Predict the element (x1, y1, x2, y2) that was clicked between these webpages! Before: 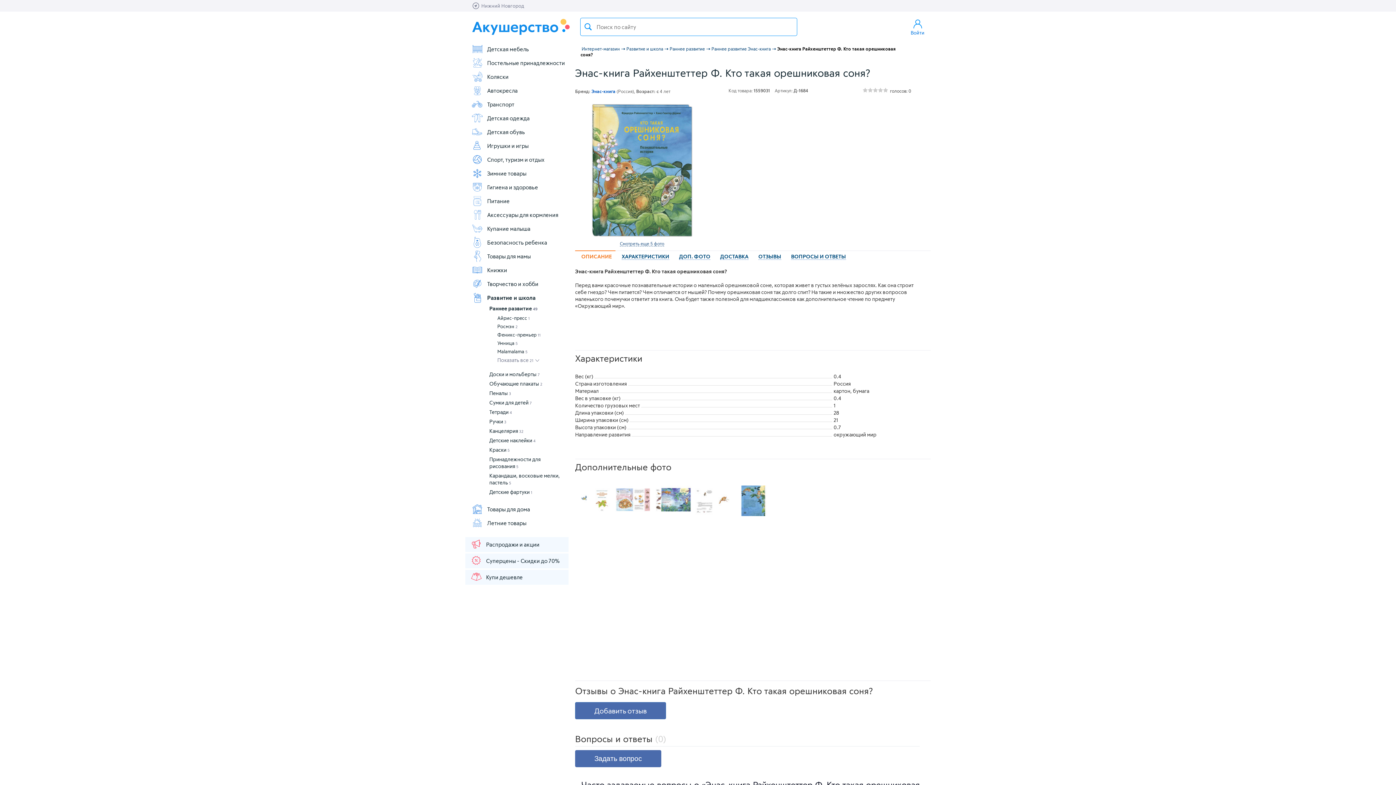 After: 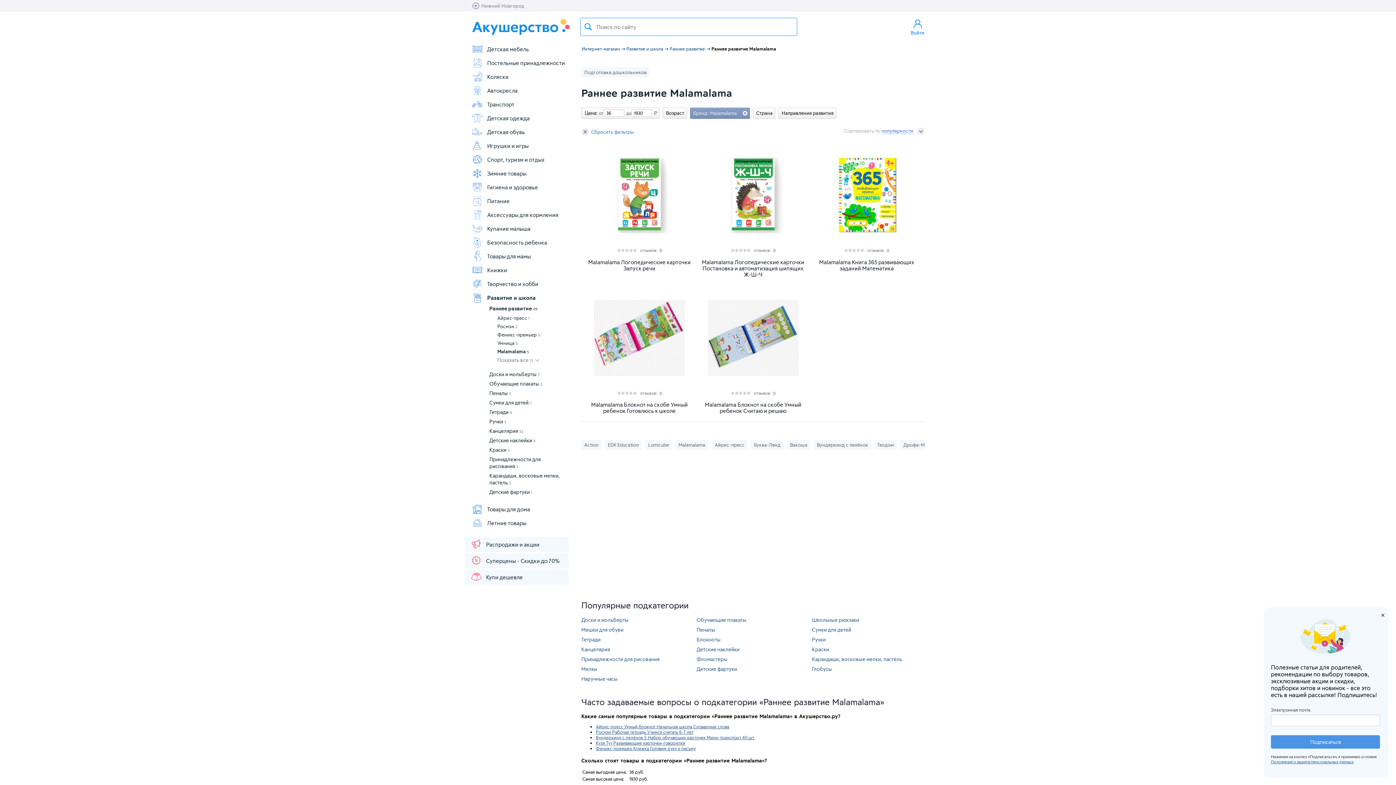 Action: label: Malamalama 5 bbox: (497, 347, 527, 356)